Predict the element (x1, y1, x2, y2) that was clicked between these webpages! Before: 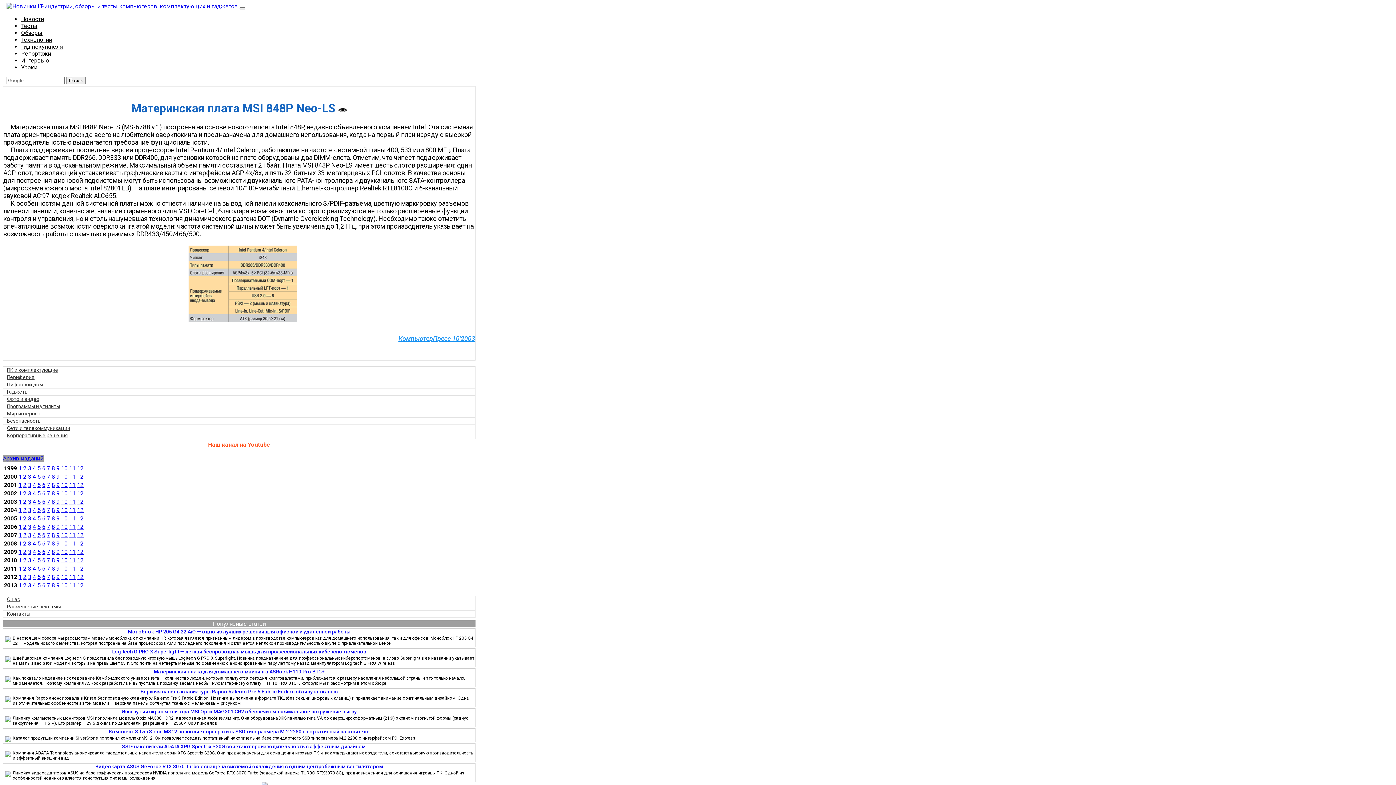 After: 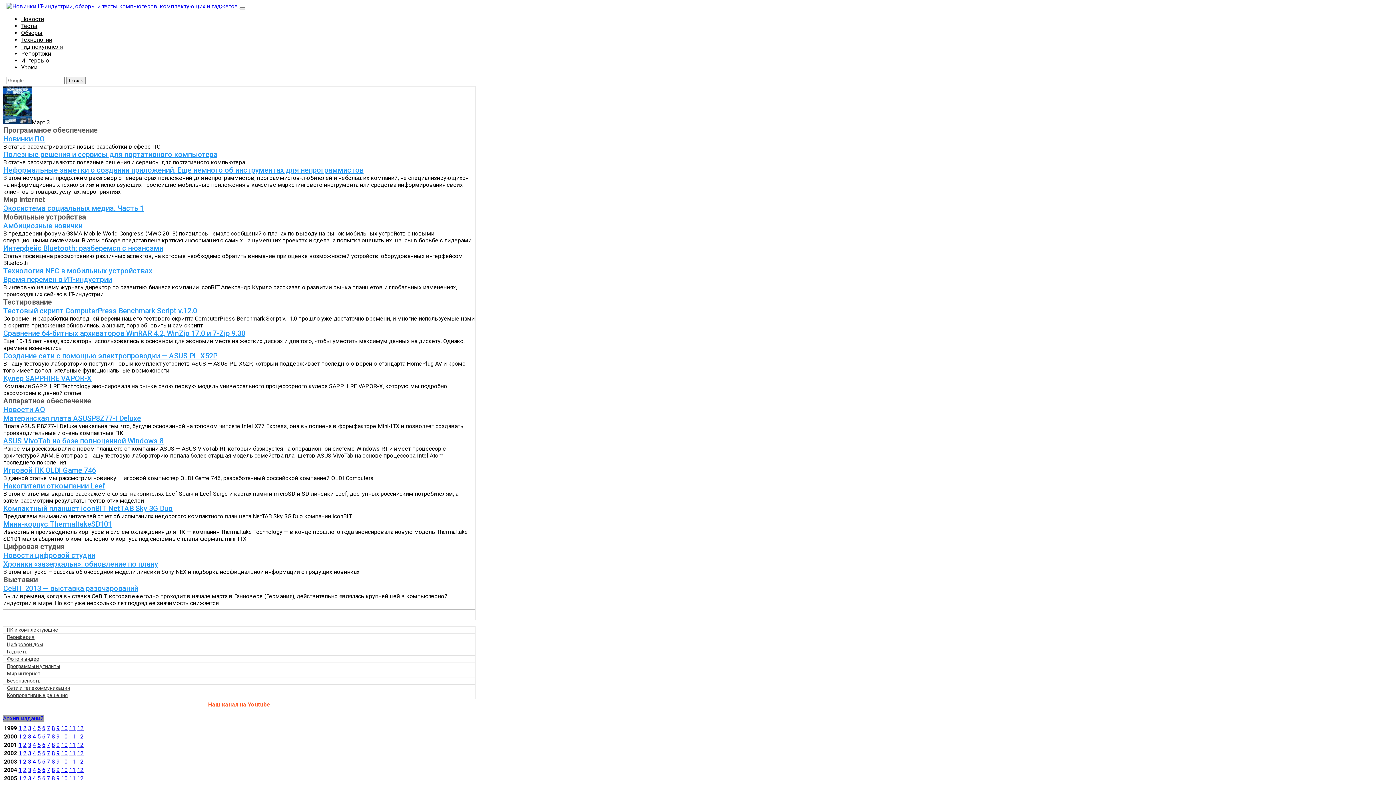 Action: label: 3 bbox: (28, 582, 31, 589)